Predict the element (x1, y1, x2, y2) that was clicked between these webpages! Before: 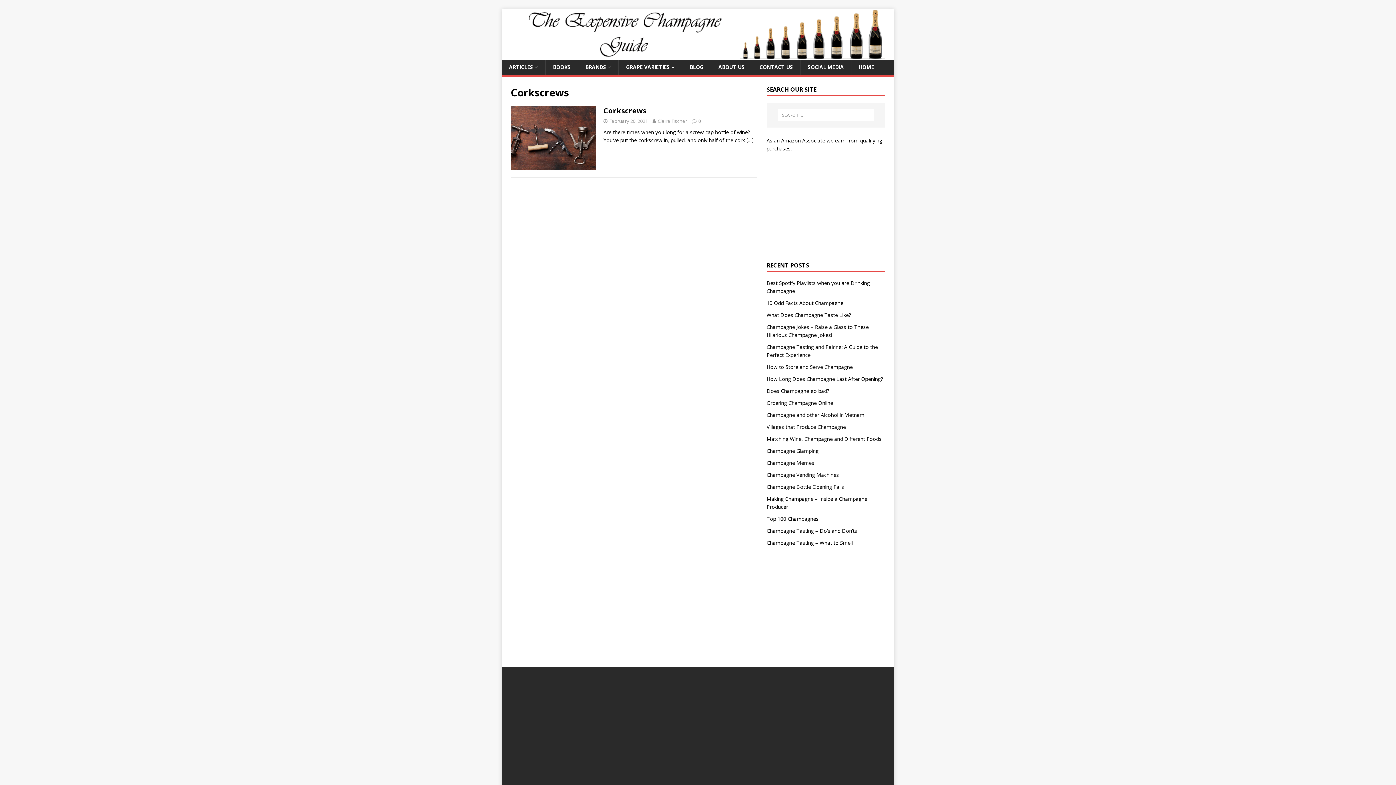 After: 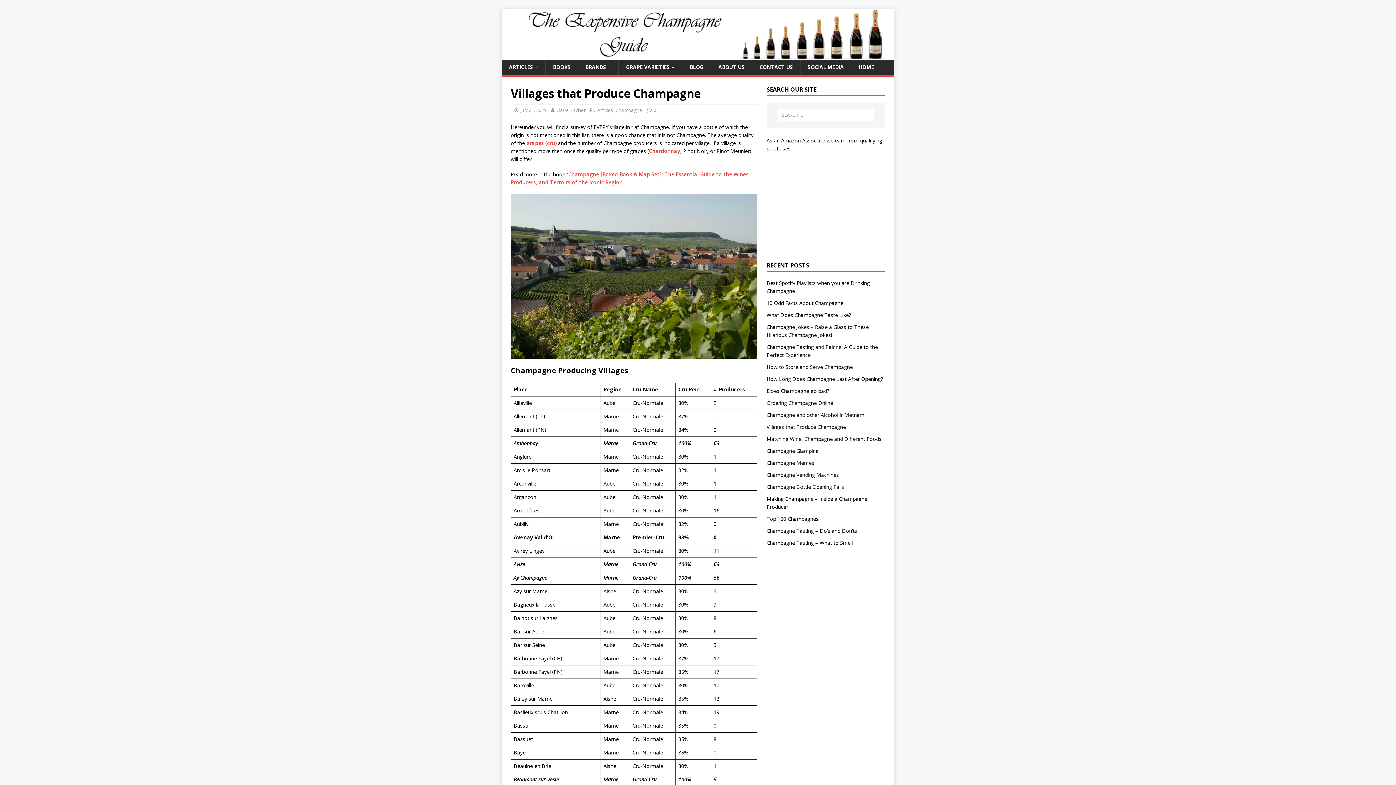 Action: bbox: (766, 423, 846, 430) label: Villages that Produce Champagne